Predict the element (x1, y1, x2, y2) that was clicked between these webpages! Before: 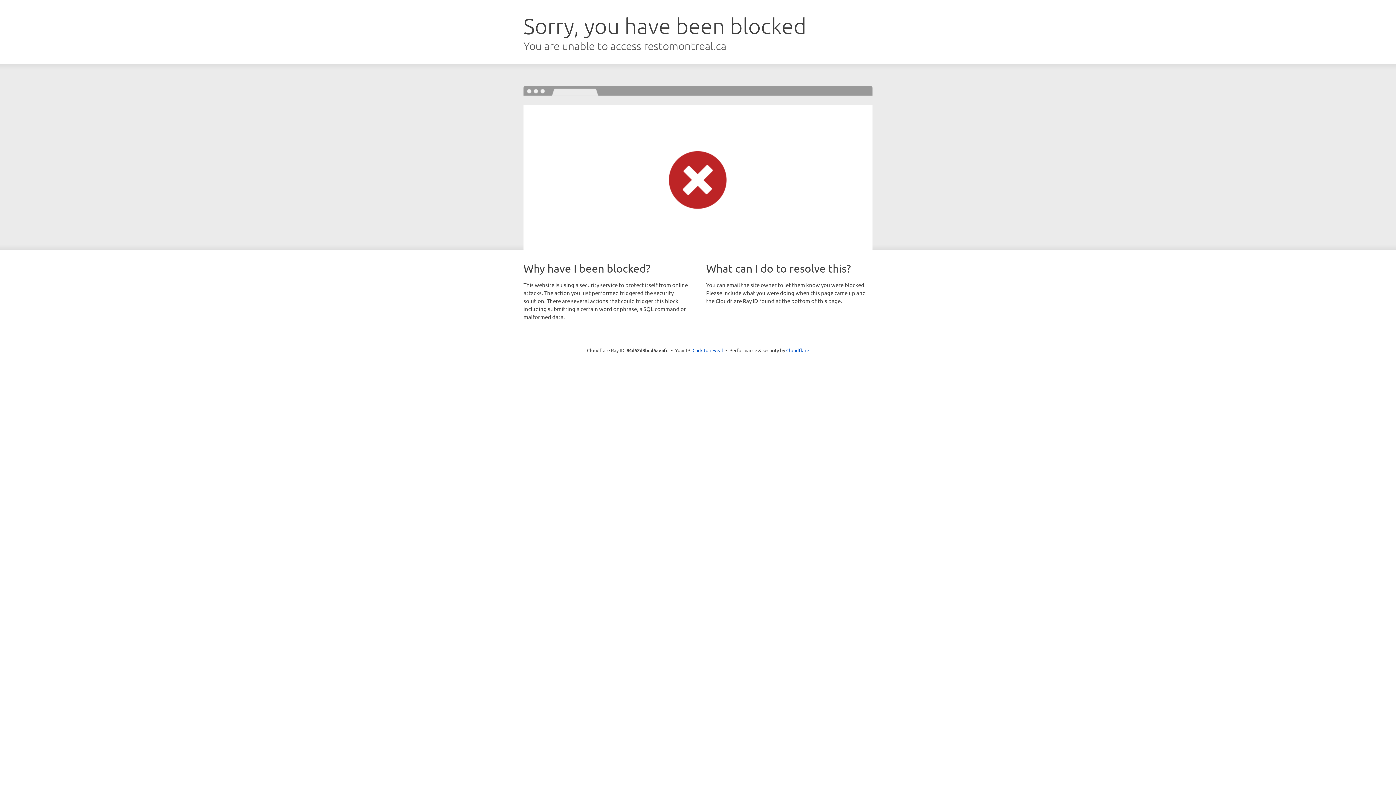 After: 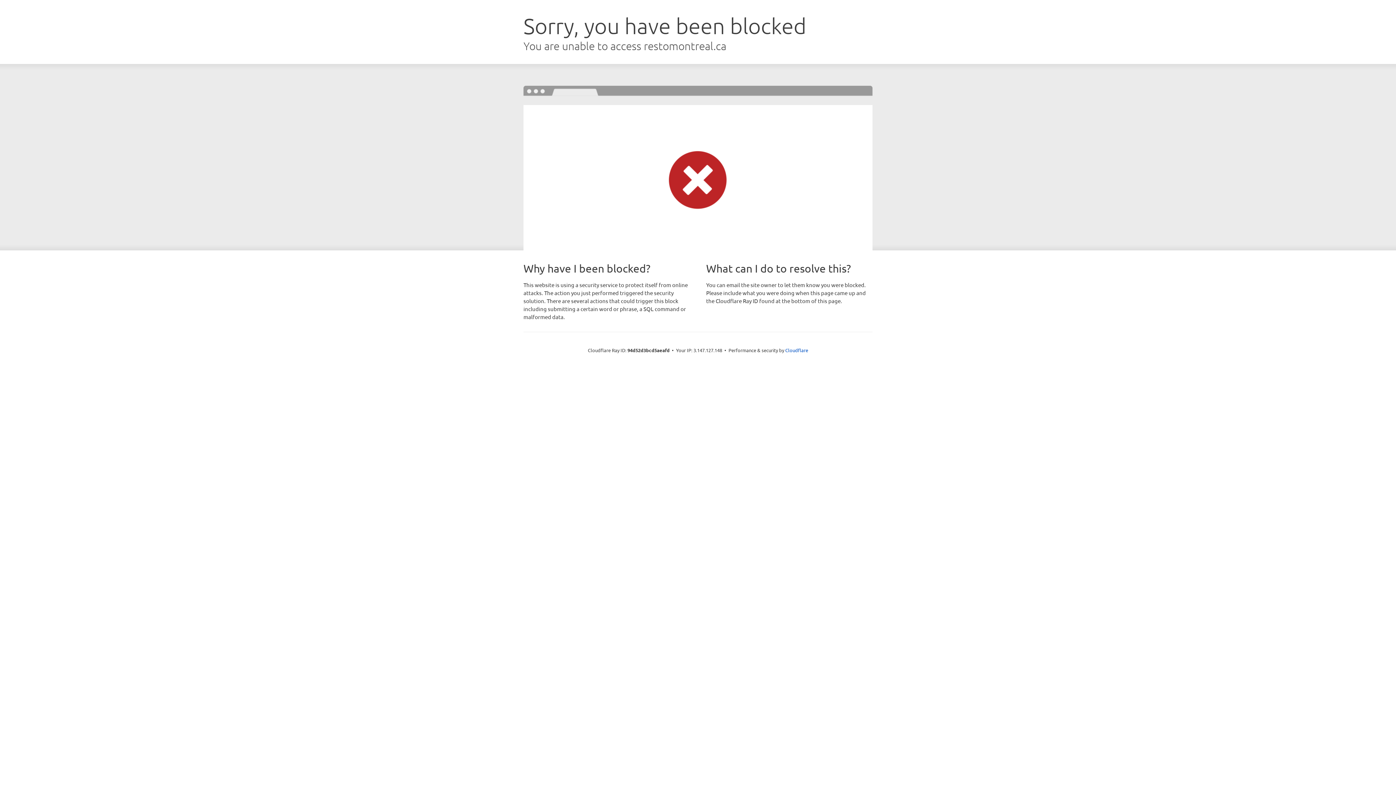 Action: bbox: (692, 346, 723, 353) label: Click to reveal